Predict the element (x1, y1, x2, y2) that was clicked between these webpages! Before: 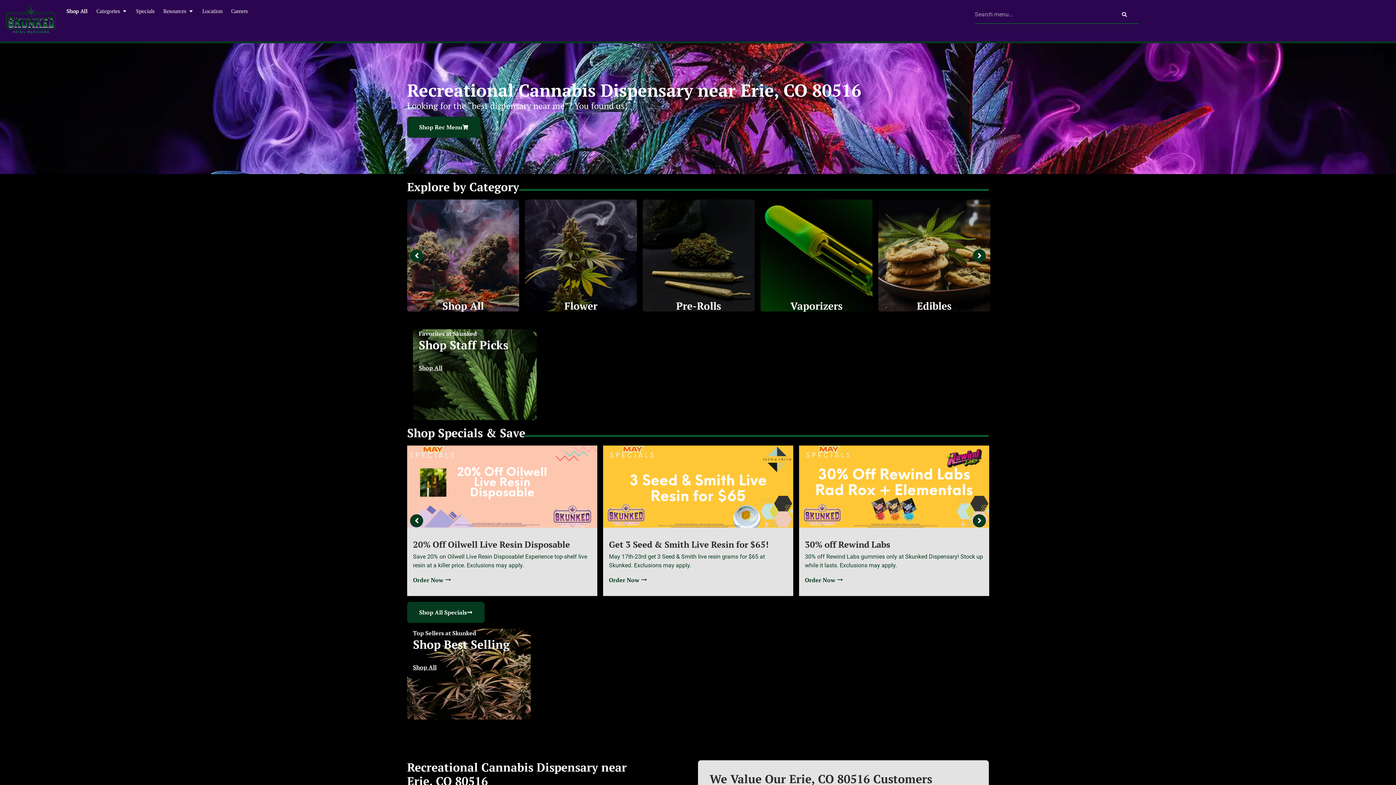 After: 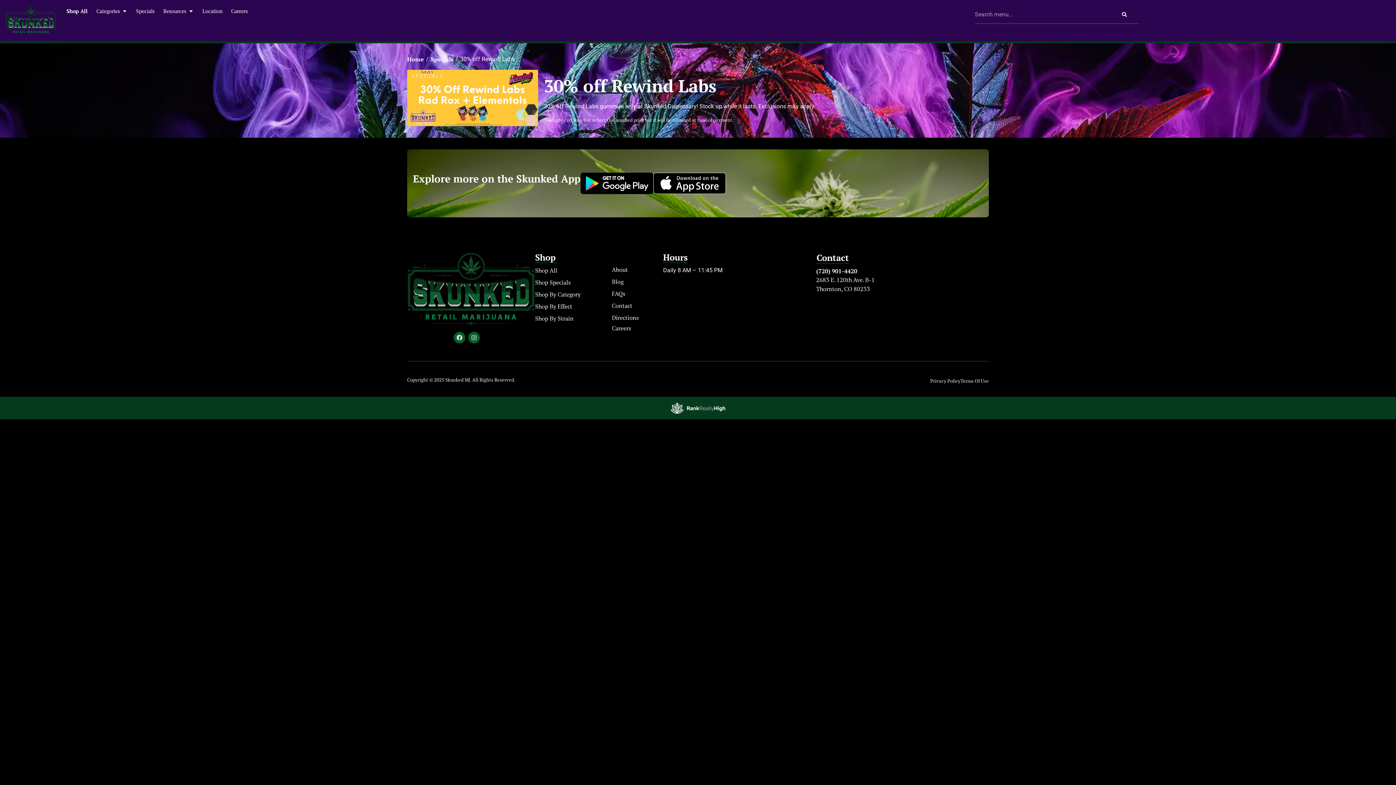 Action: label: 30% off Rewind Labs bbox: (805, 538, 890, 550)